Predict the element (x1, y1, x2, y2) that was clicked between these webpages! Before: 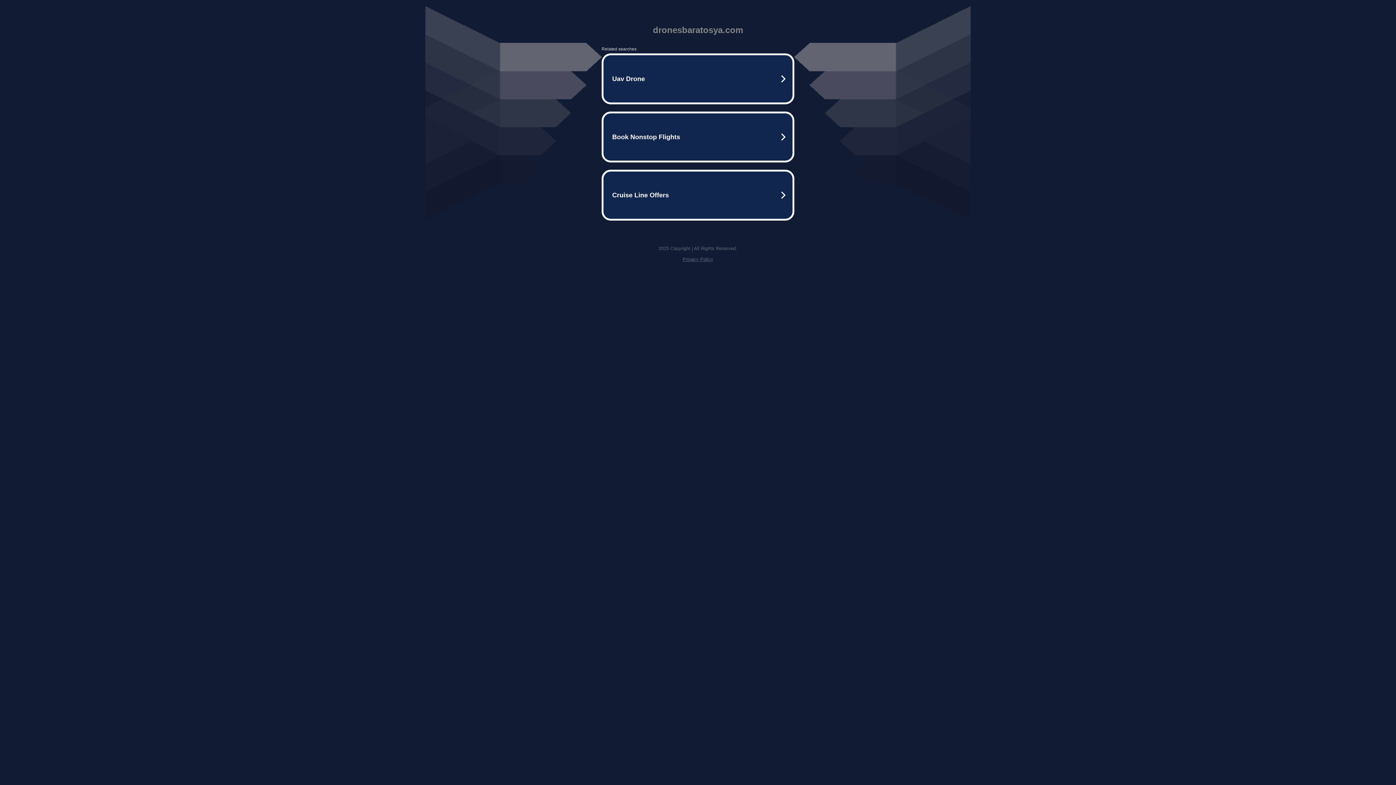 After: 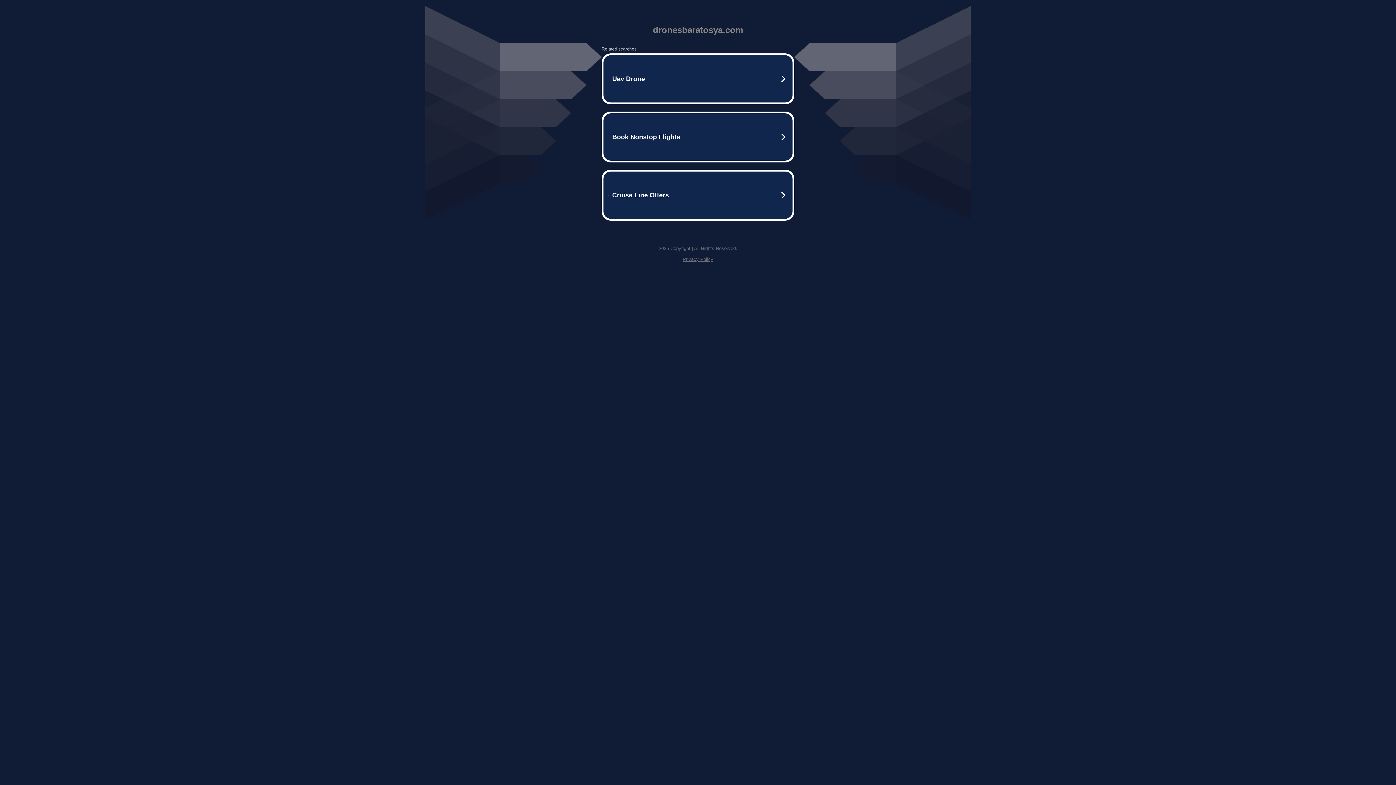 Action: bbox: (682, 256, 713, 262) label: Privacy Policy